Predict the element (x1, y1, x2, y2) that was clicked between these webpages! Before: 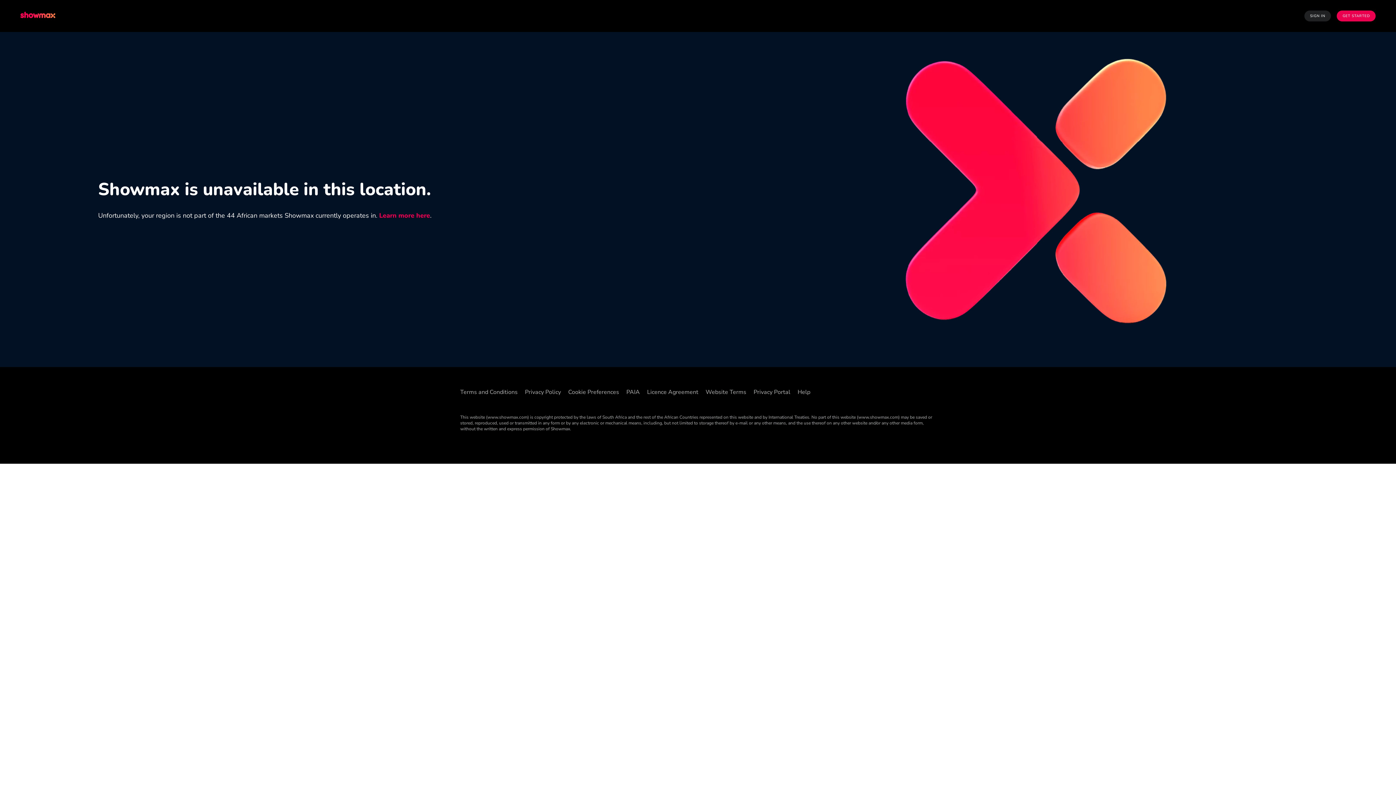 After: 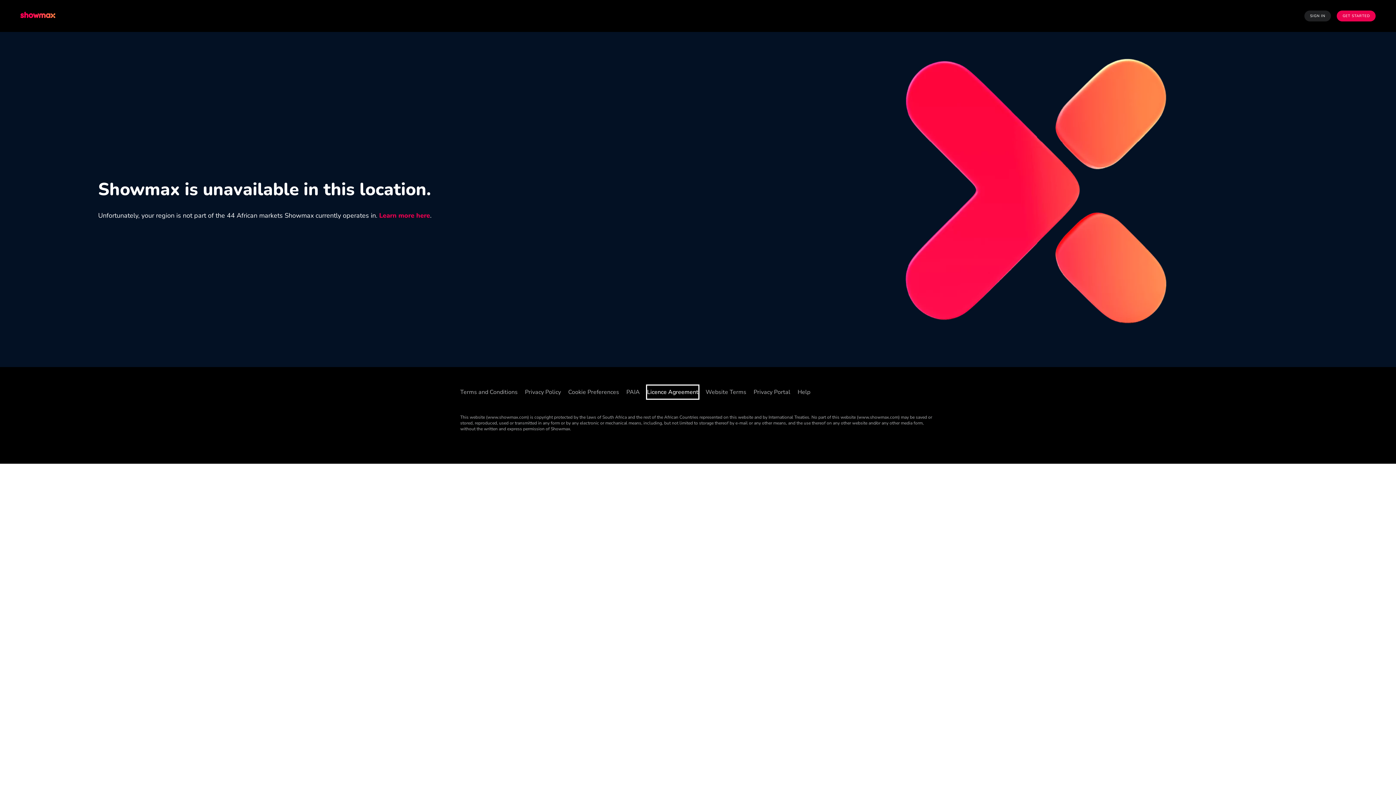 Action: bbox: (647, 385, 698, 398) label: Licence Agreement ((Opens in new window))